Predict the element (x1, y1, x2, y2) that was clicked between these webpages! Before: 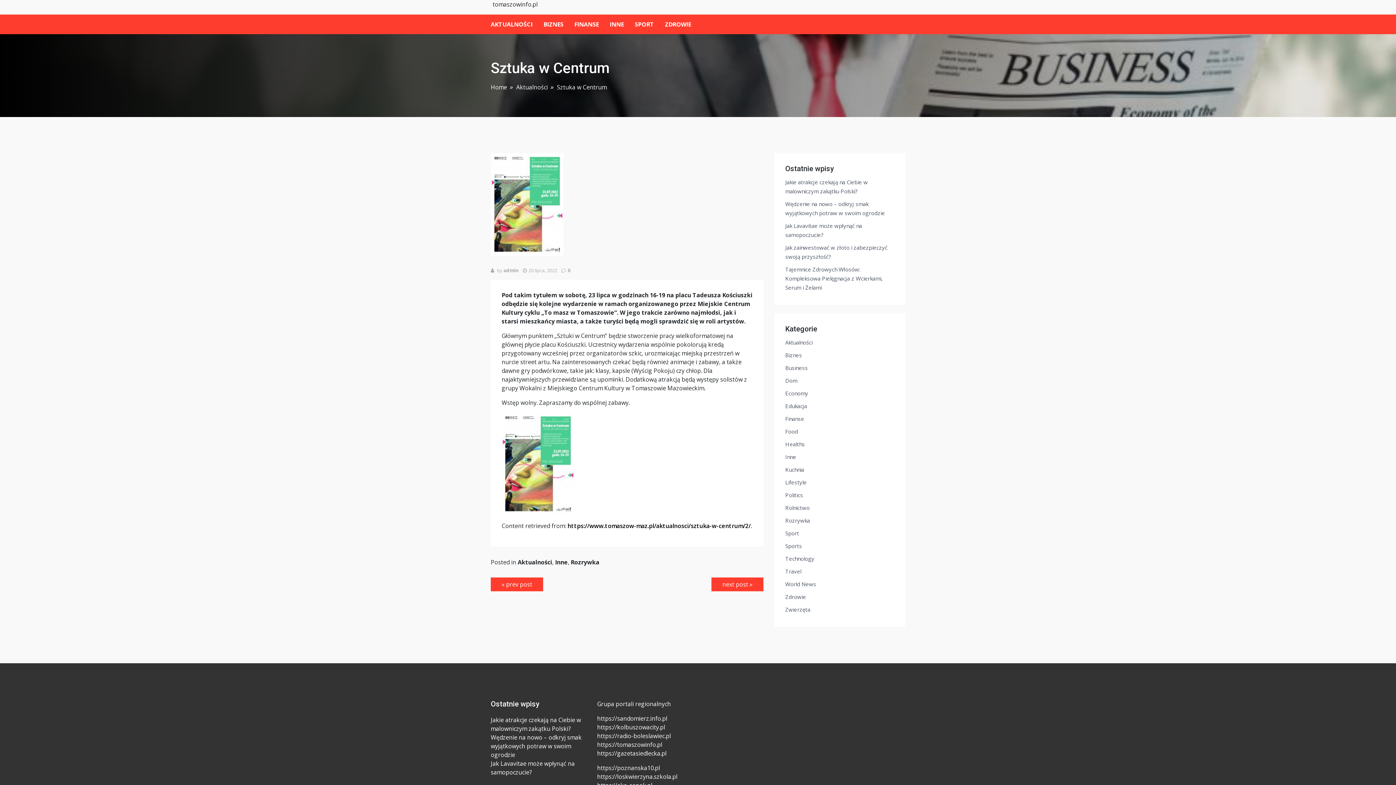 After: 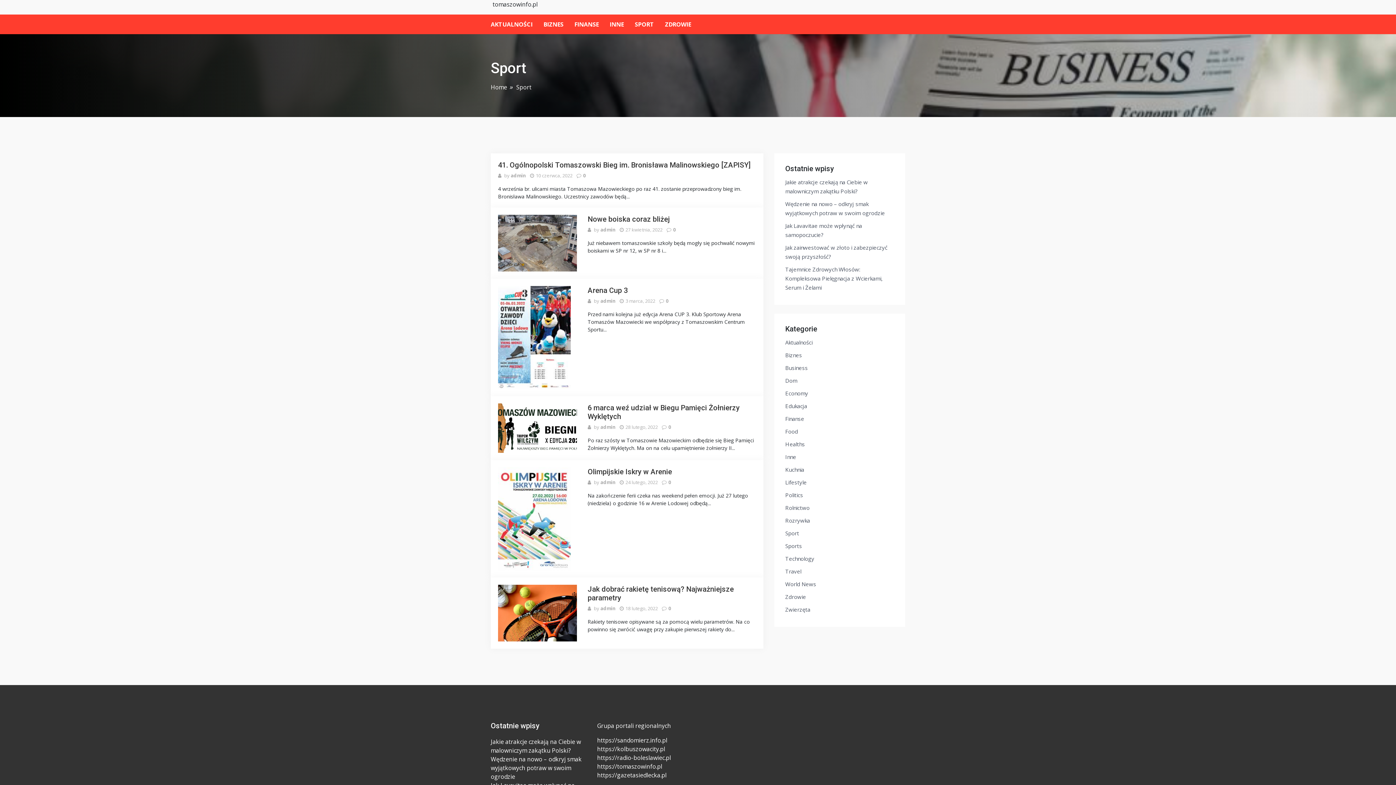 Action: bbox: (785, 529, 799, 537) label: Sport